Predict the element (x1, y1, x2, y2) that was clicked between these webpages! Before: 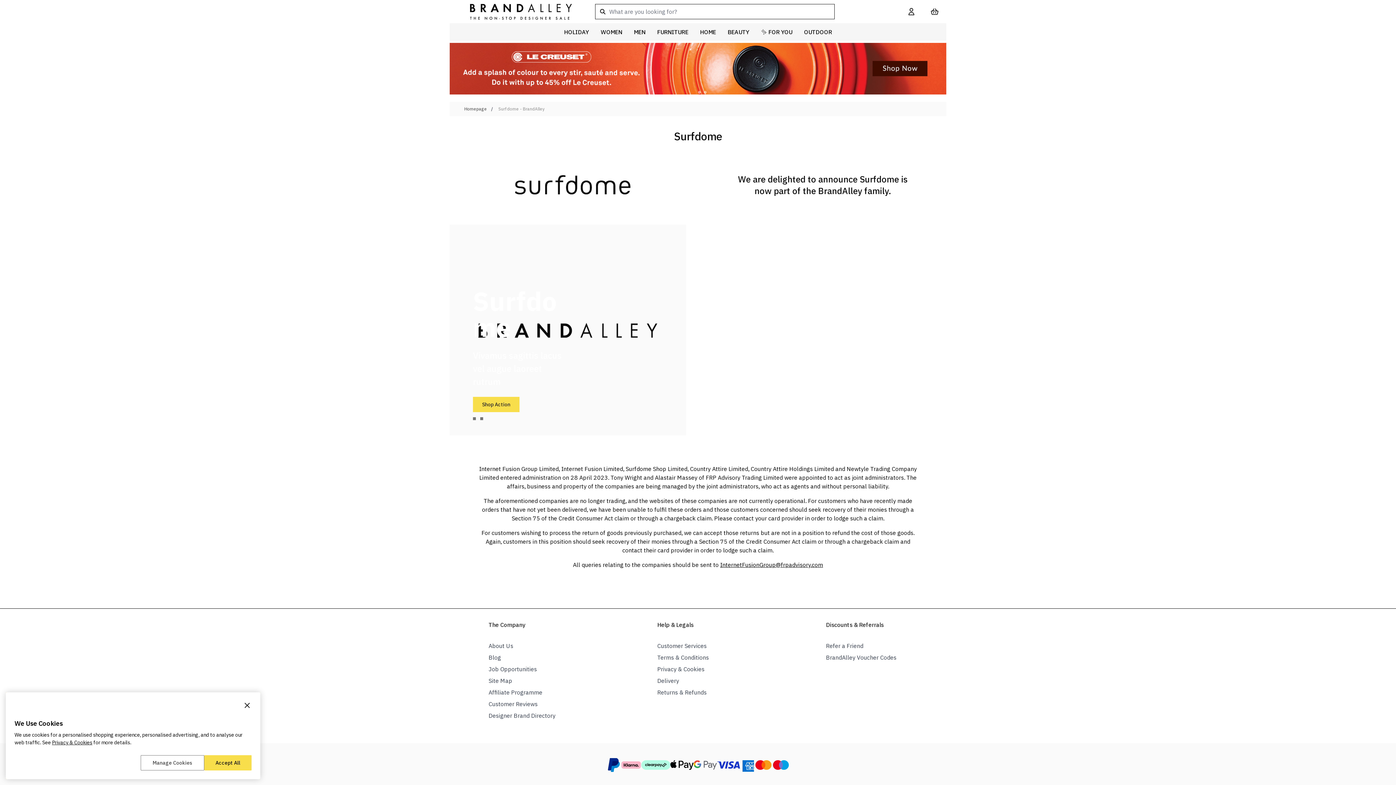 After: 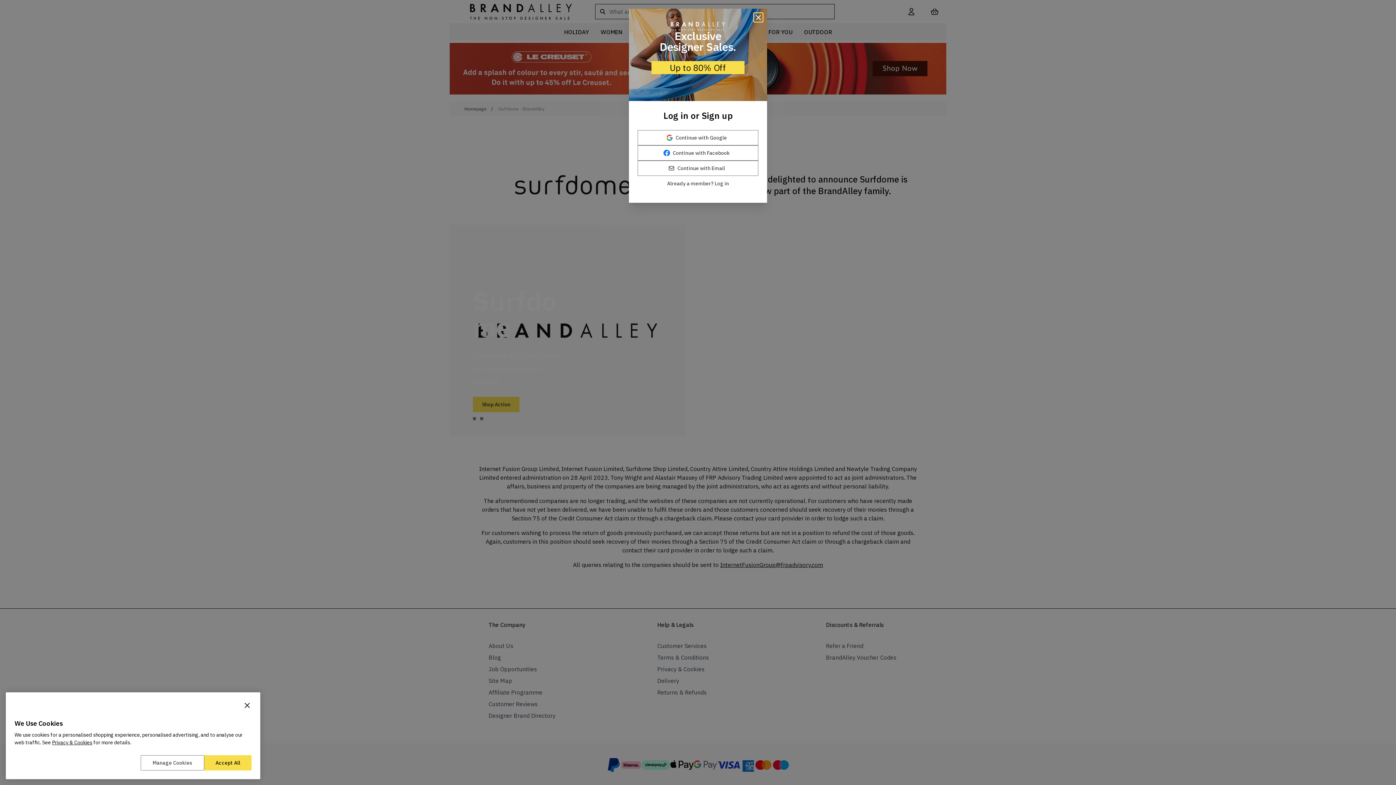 Action: label: FURNITURE bbox: (651, 23, 694, 40)